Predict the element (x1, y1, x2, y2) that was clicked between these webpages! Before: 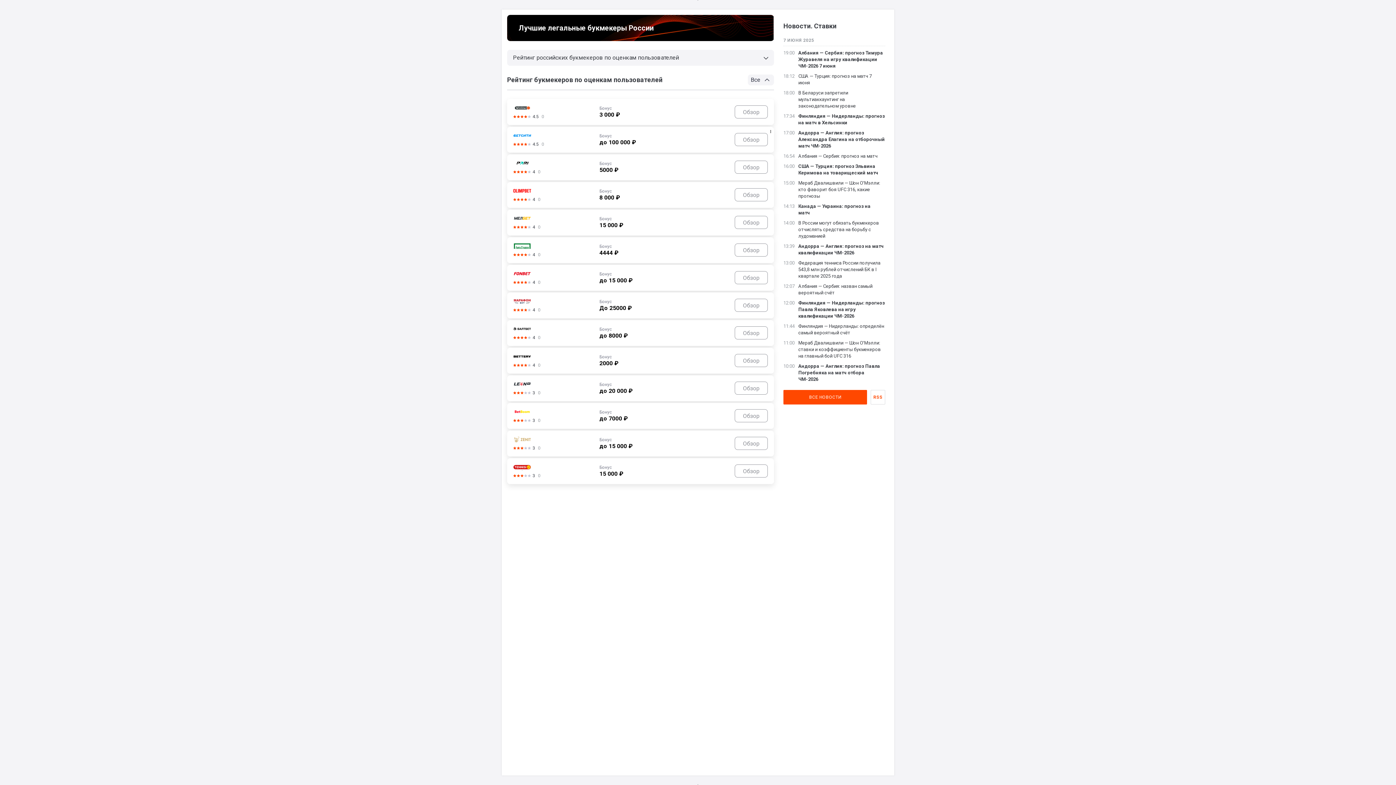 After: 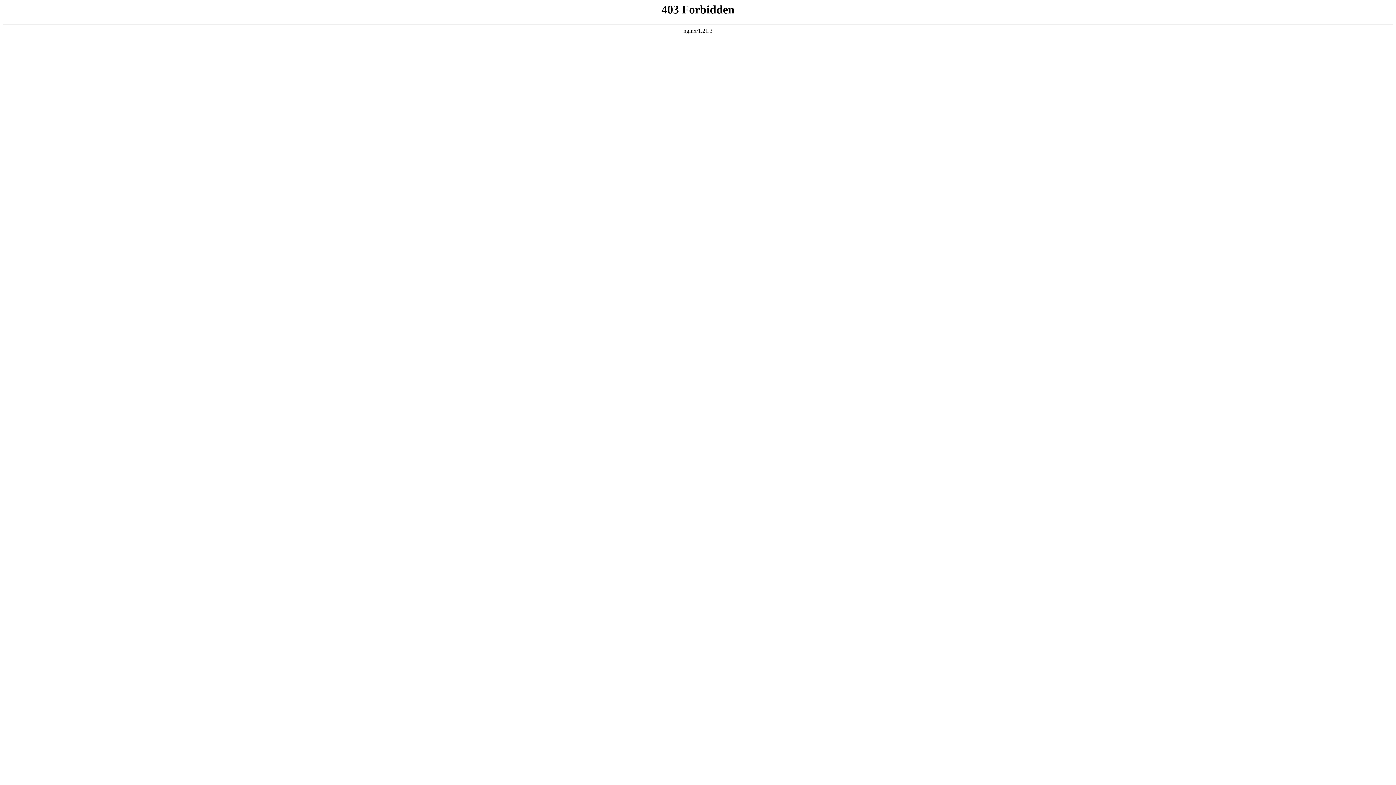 Action: label: Андорра — Англия: прогноз Павла Погребняка на матч отбора ЧМ-2026 bbox: (798, 363, 880, 382)